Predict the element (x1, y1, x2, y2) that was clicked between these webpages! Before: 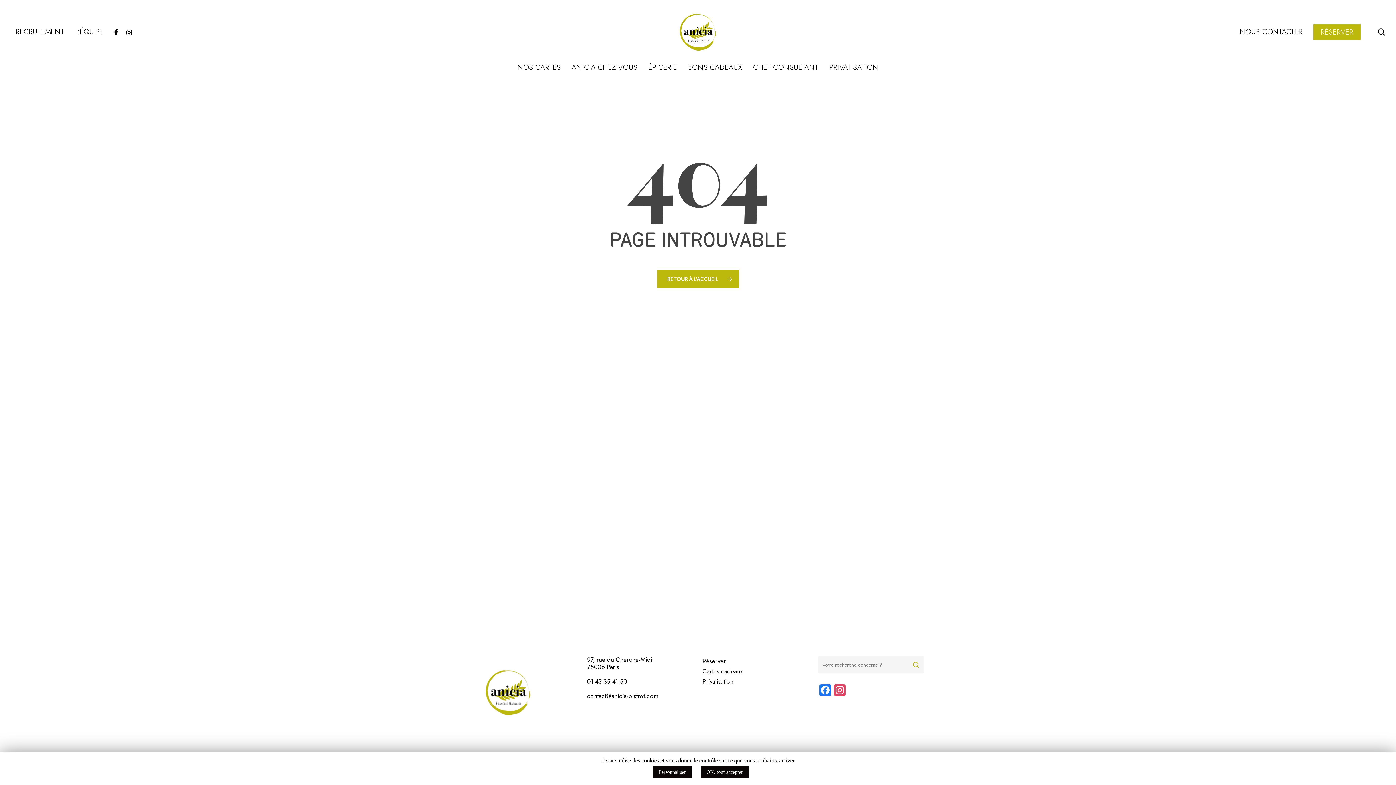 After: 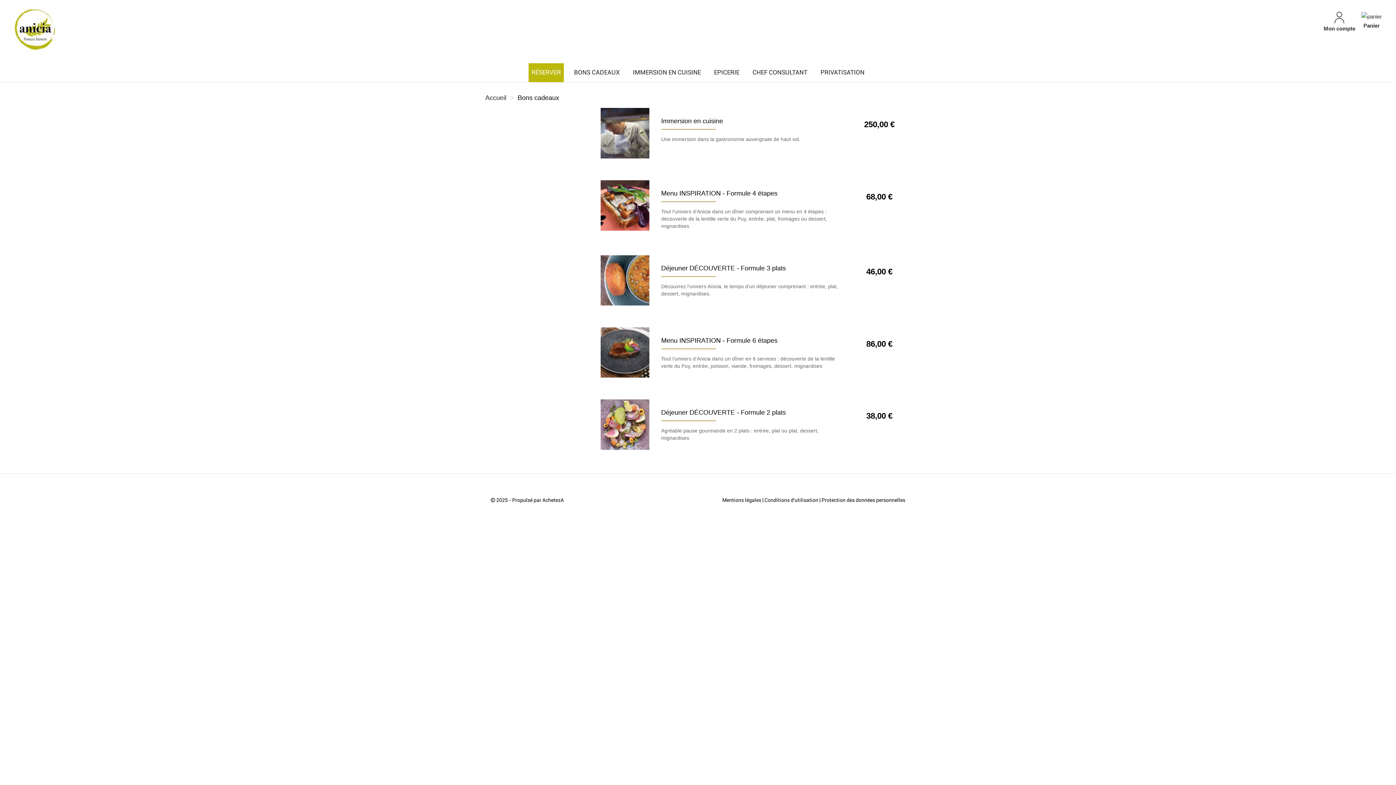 Action: bbox: (688, 64, 742, 81) label: BONS CADEAUX